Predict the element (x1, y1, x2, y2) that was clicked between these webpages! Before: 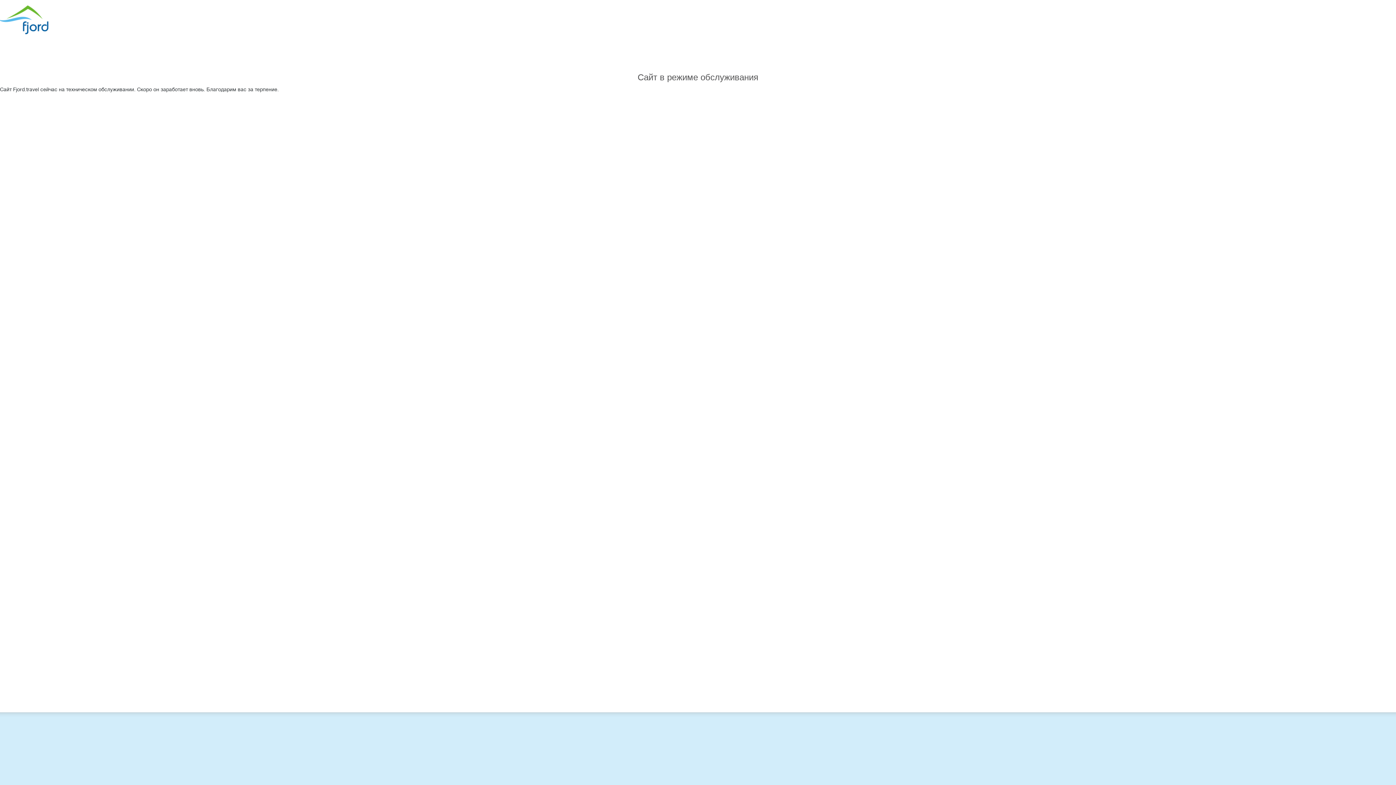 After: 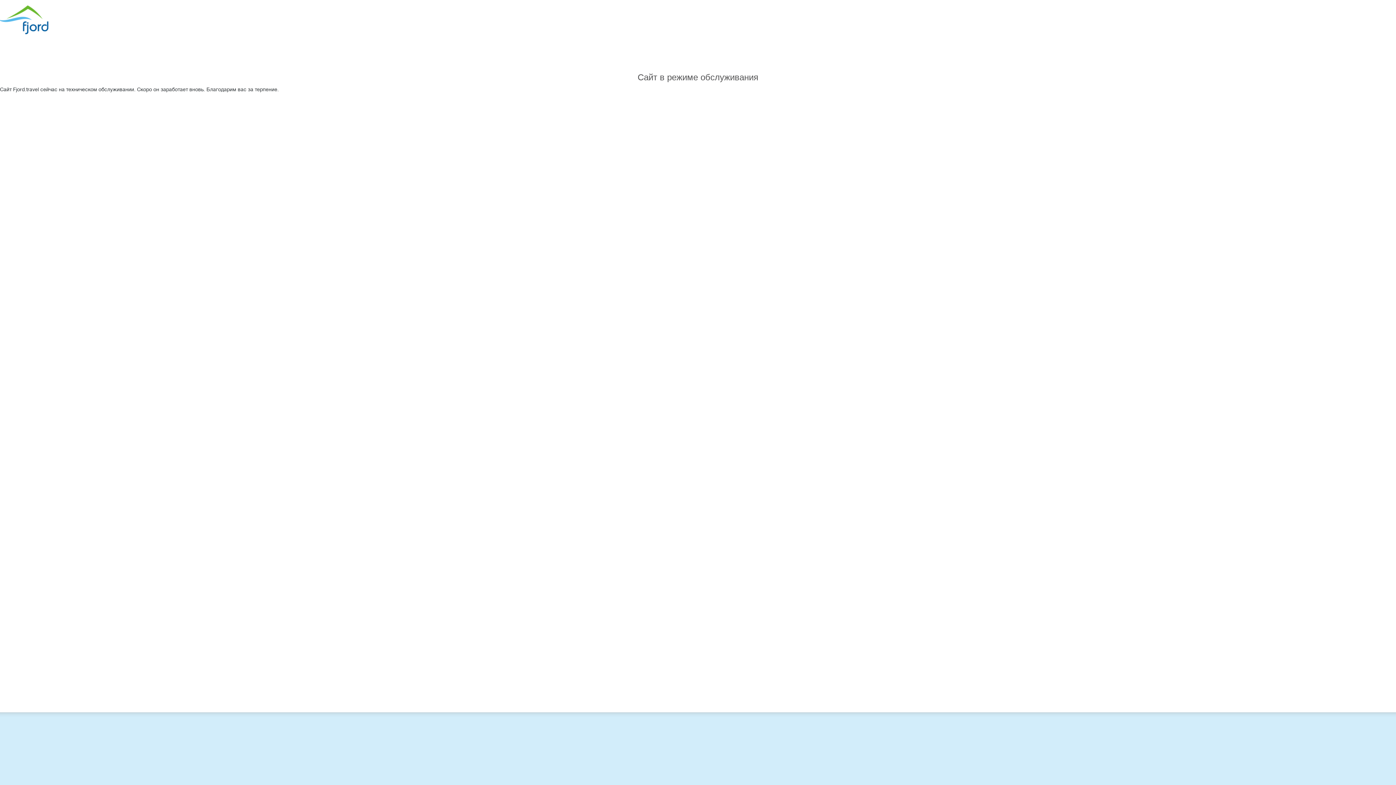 Action: bbox: (-1, 5, 48, 34)